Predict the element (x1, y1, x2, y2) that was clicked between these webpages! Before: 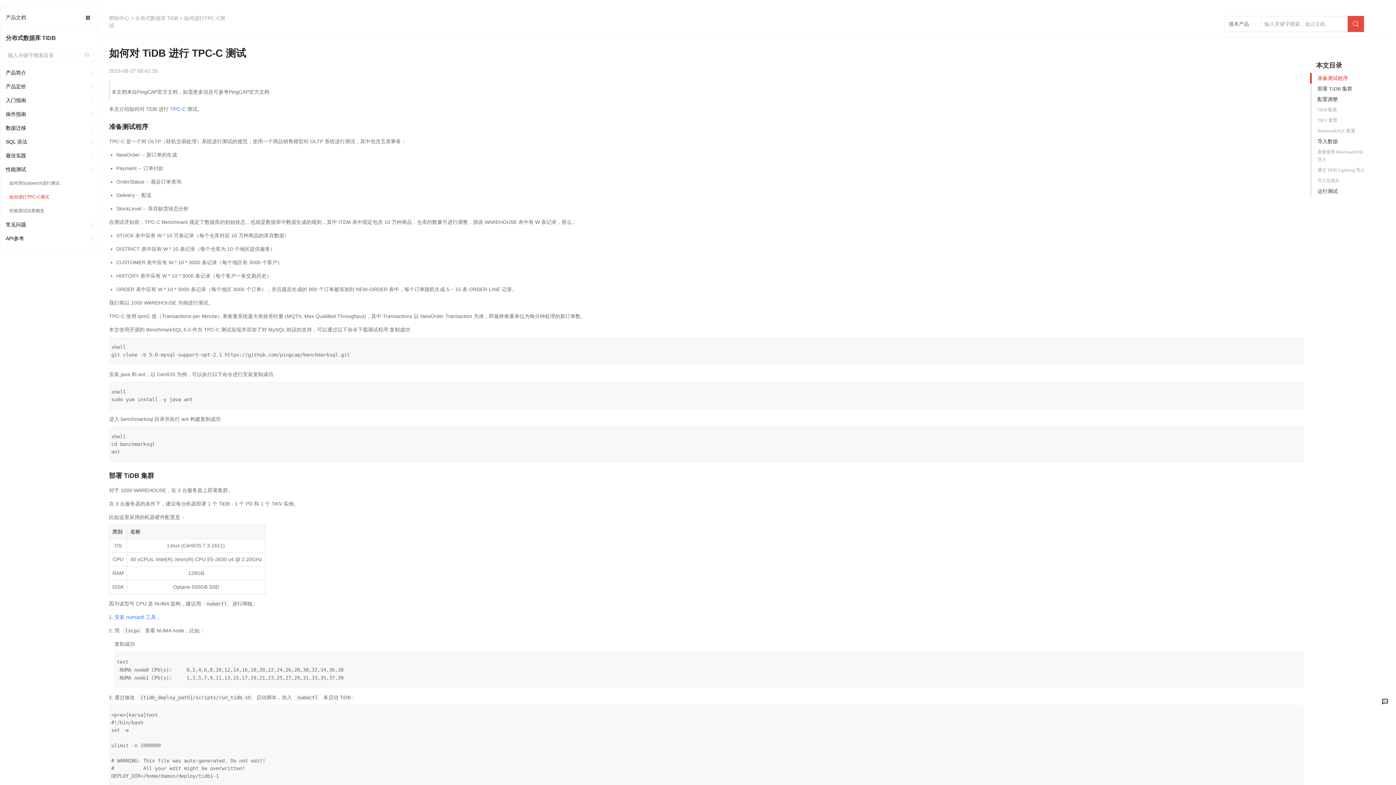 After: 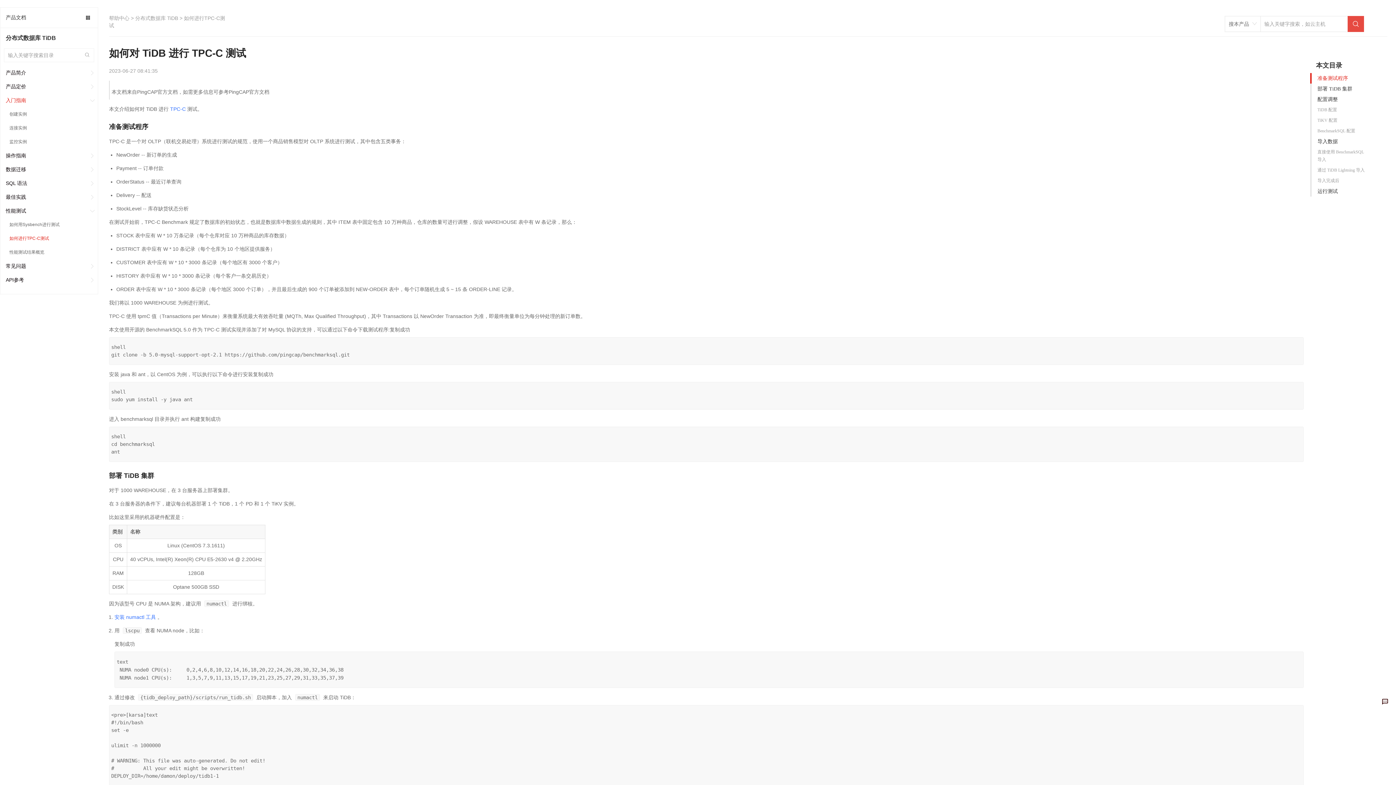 Action: label: 入门指南
 bbox: (0, 93, 97, 107)